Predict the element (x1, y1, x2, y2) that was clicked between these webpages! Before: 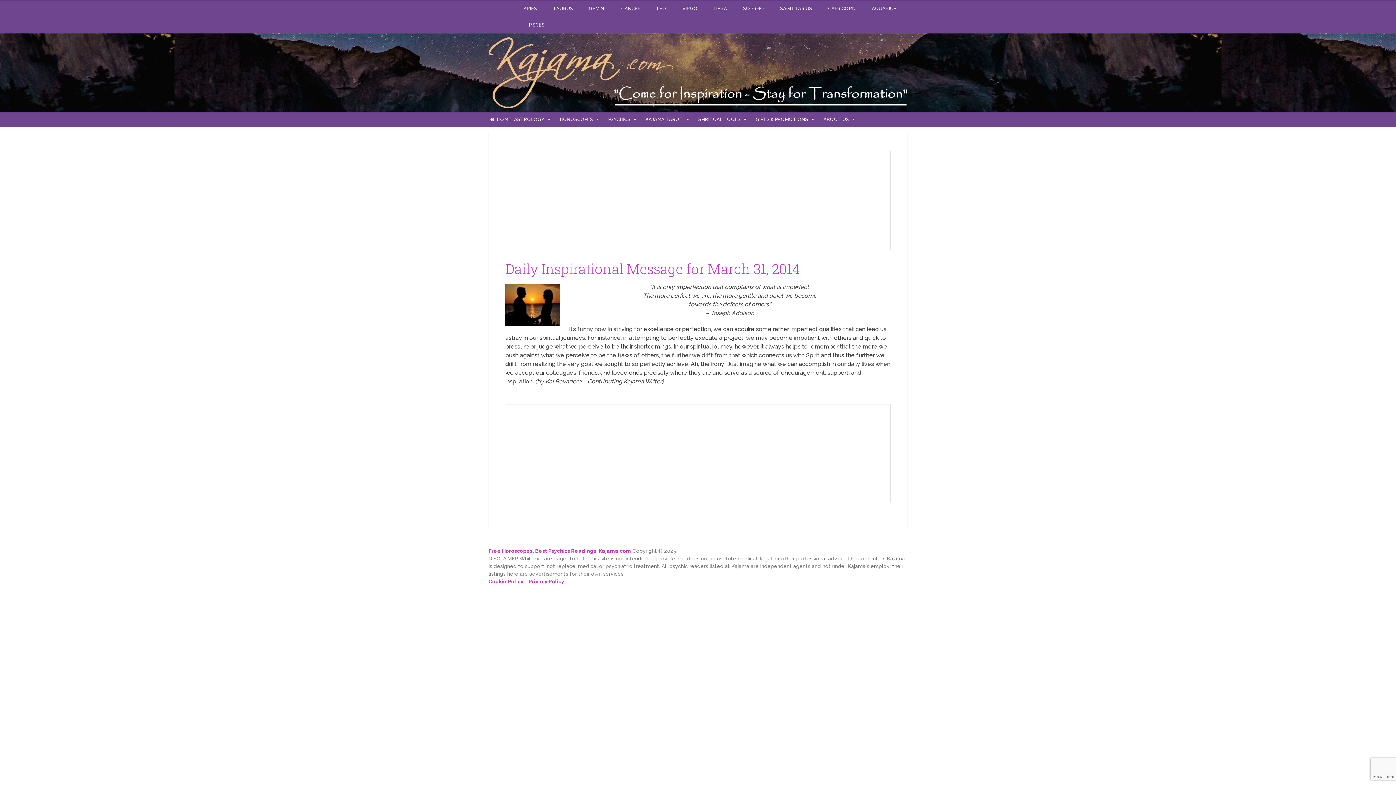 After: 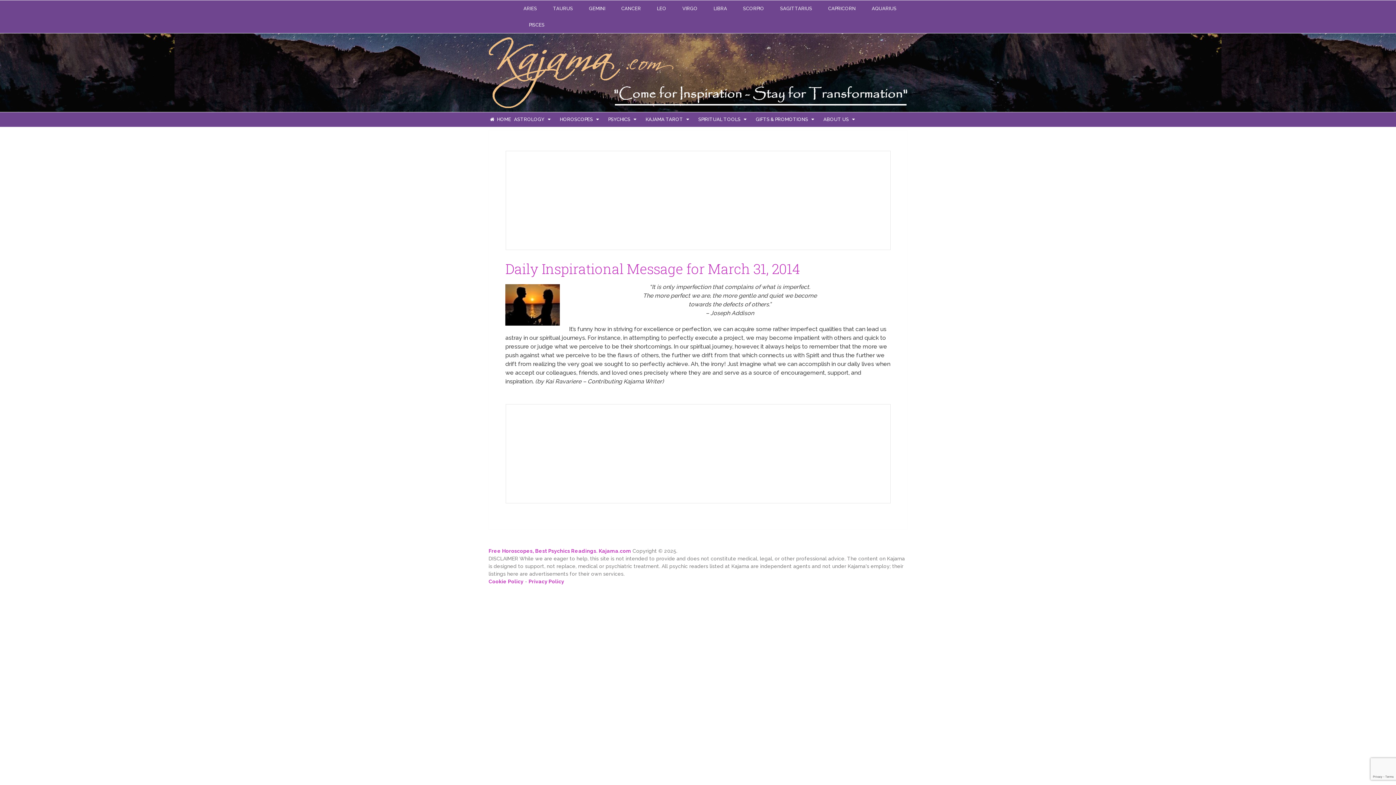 Action: bbox: (616, 0, 651, 16) label: CANCER